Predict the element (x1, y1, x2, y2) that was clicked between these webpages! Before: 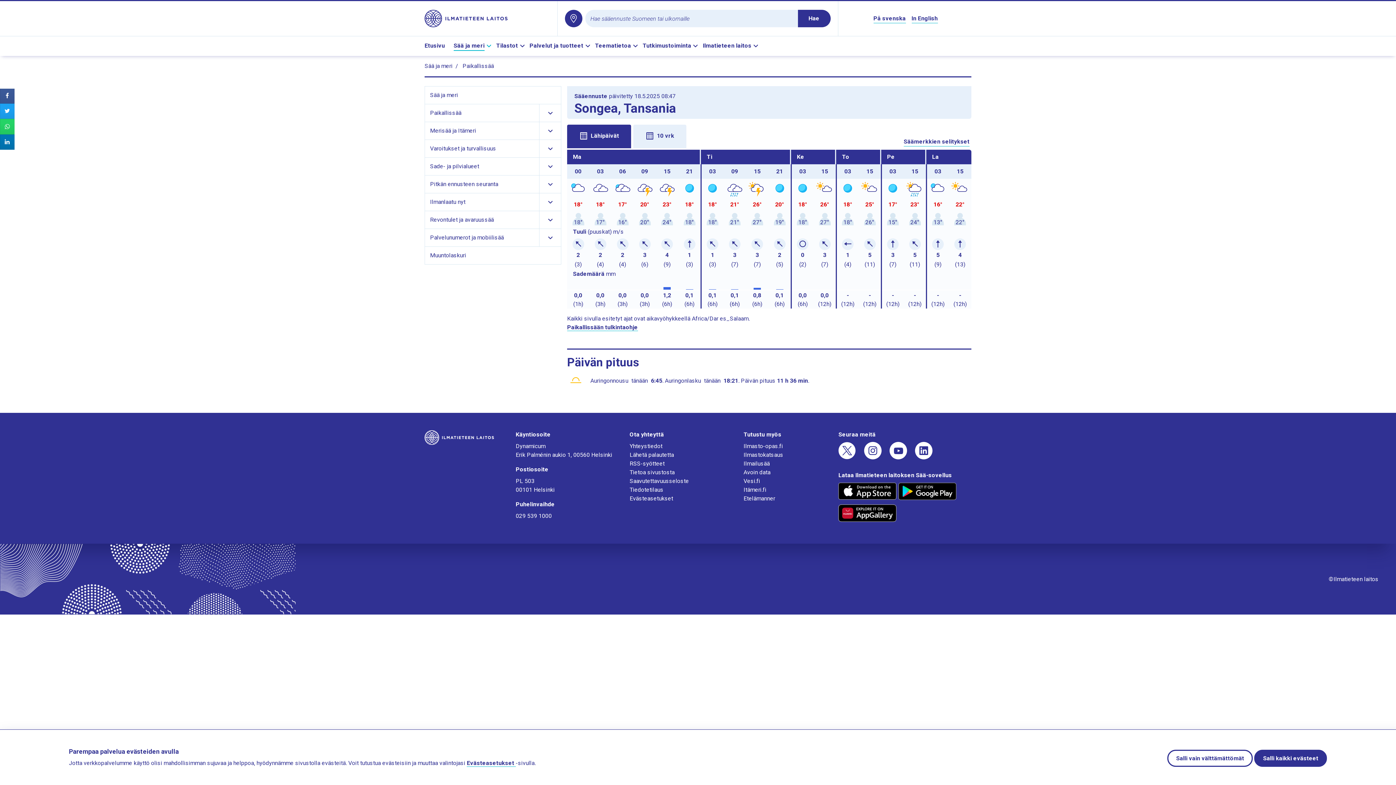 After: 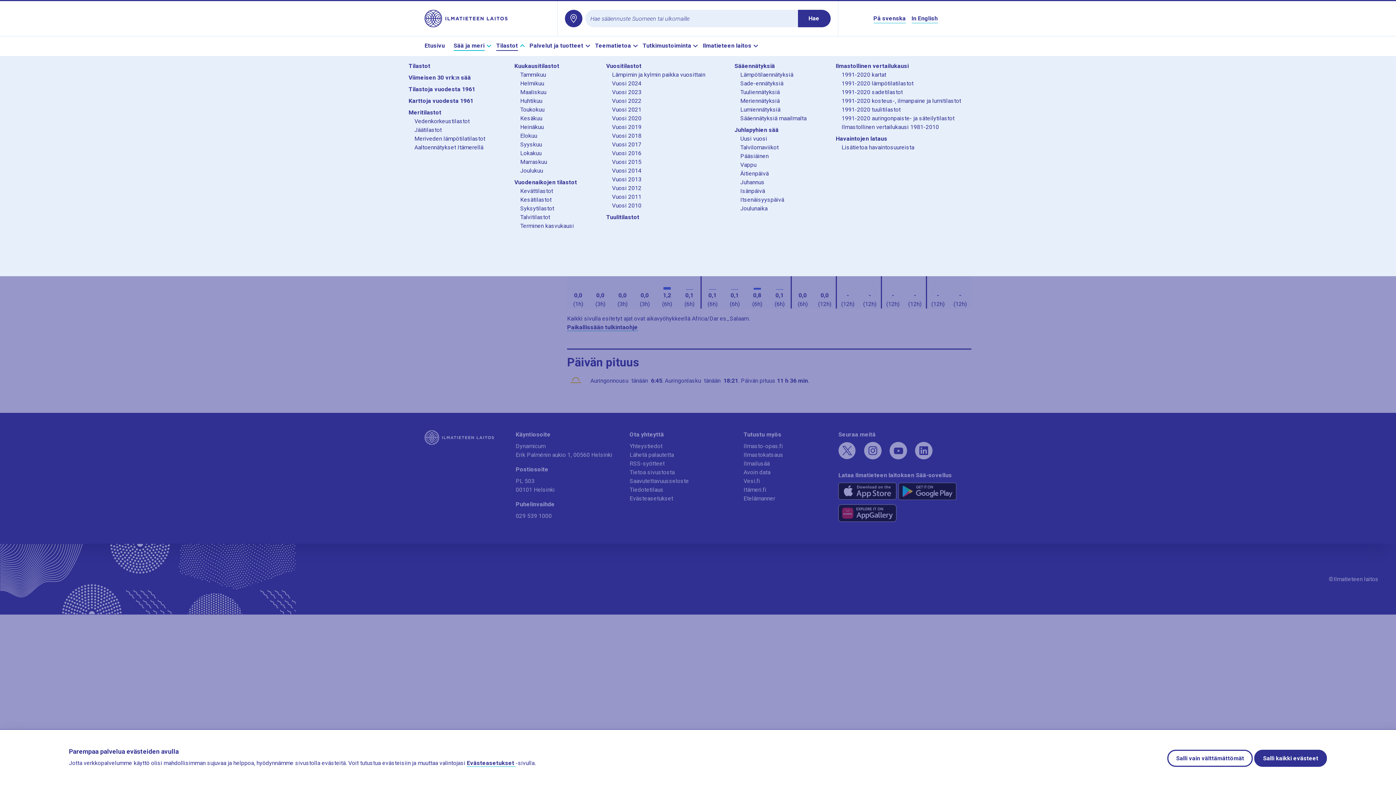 Action: label: Tilastot bbox: (496, 41, 526, 50)